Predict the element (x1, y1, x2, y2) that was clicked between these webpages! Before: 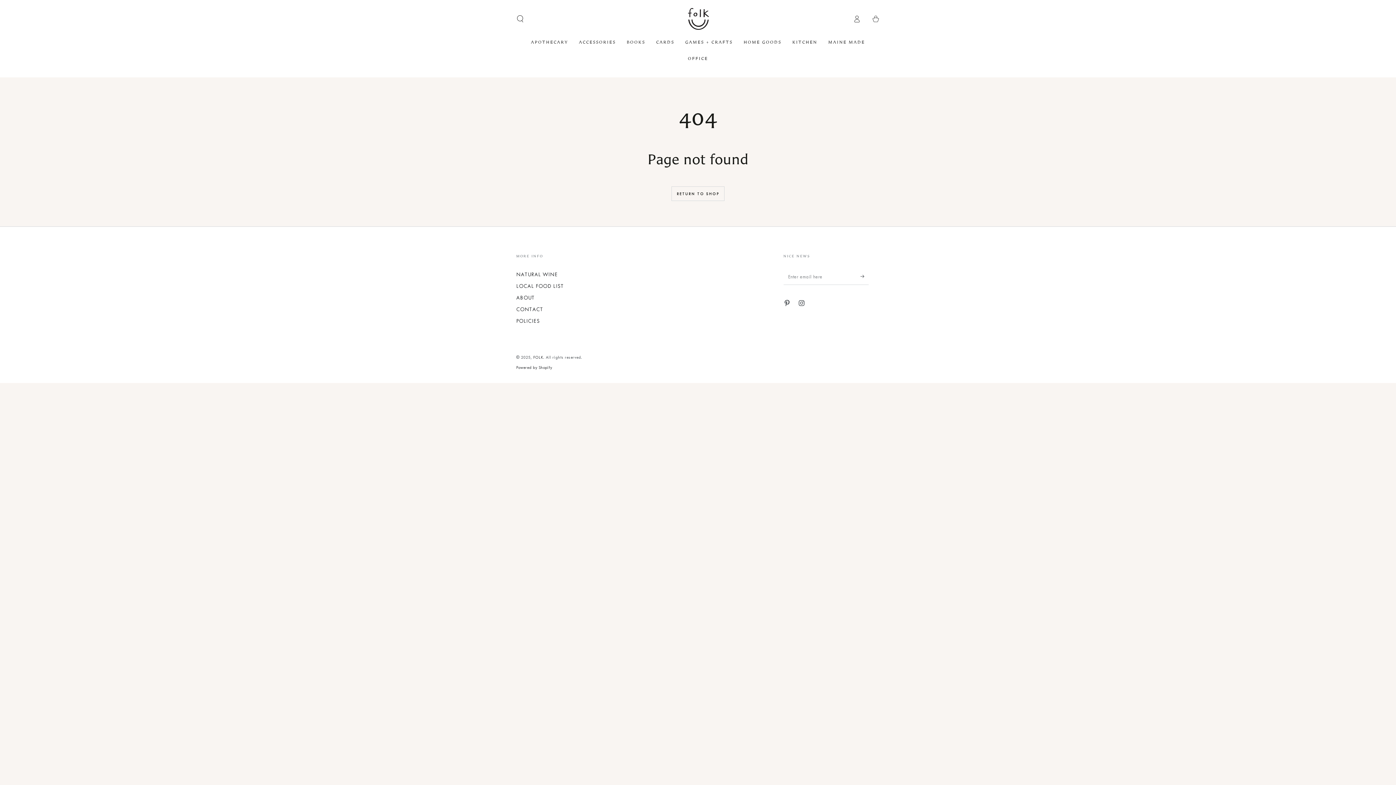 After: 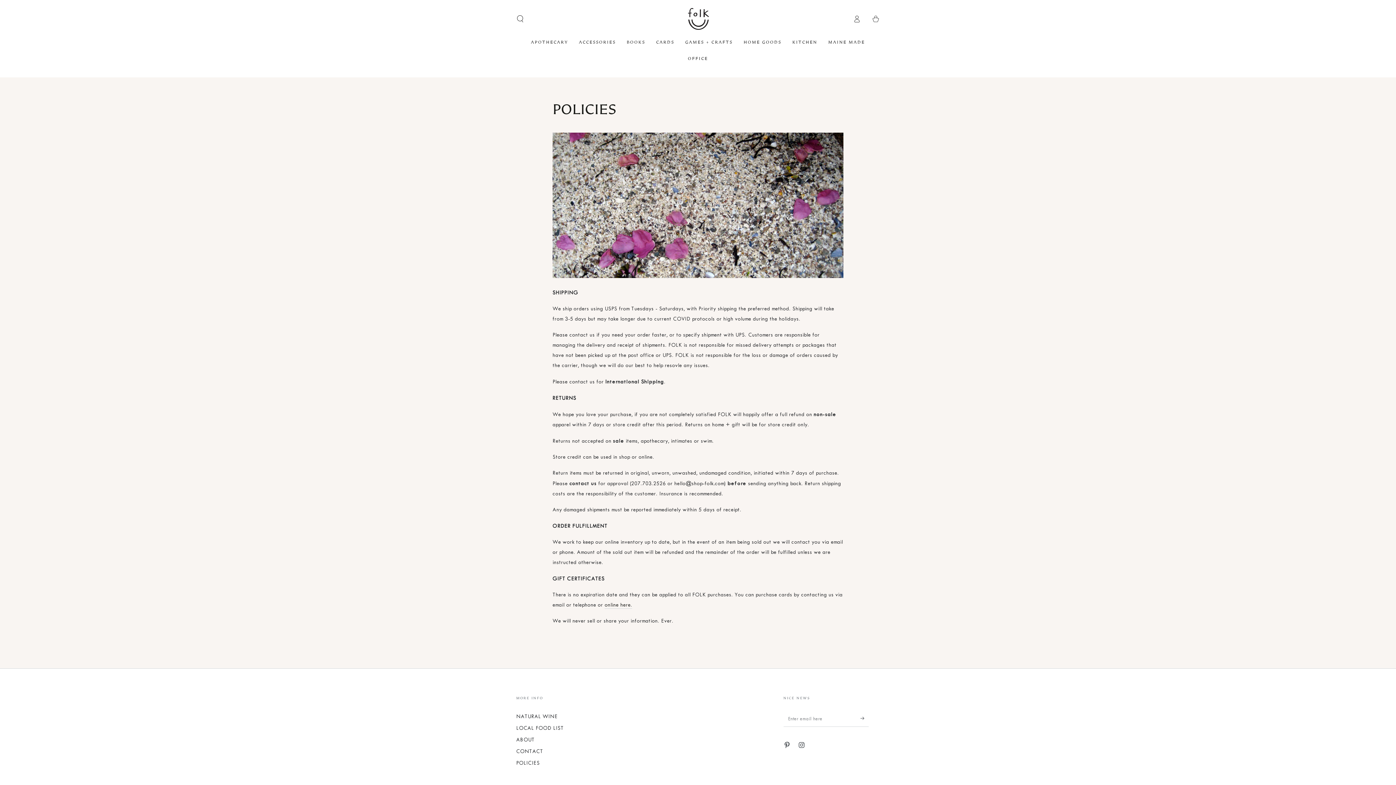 Action: bbox: (516, 318, 539, 324) label: POLICIES